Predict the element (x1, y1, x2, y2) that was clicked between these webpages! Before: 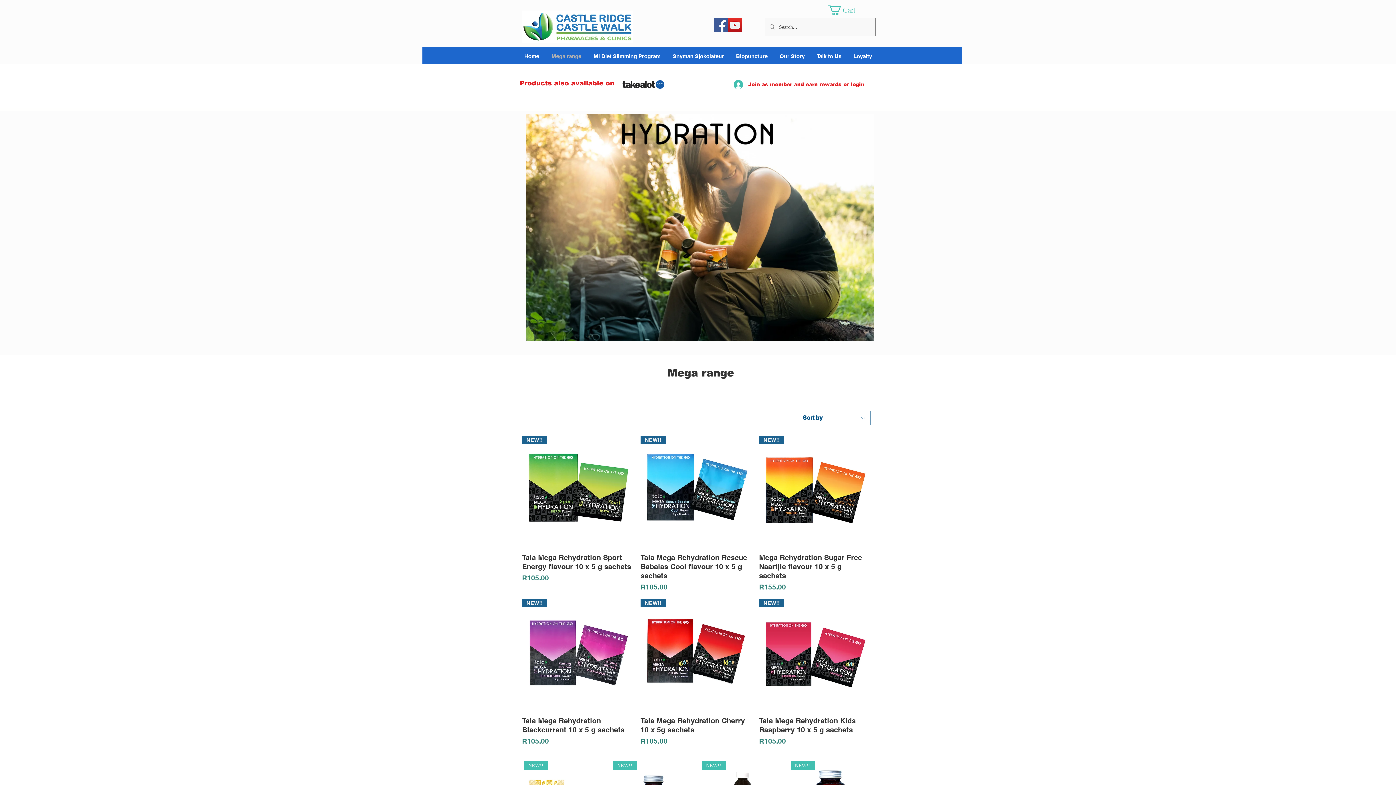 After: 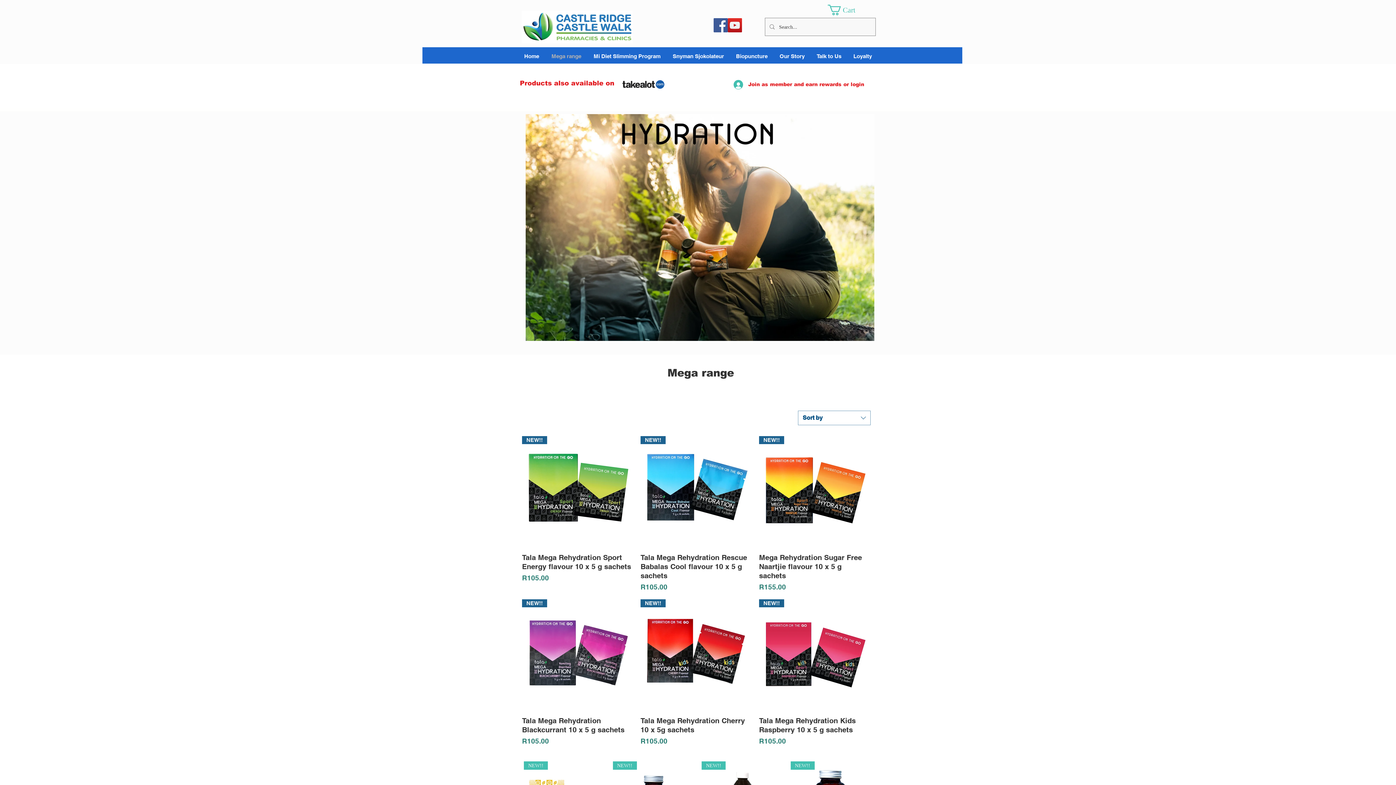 Action: label: Mega range bbox: (545, 47, 587, 65)